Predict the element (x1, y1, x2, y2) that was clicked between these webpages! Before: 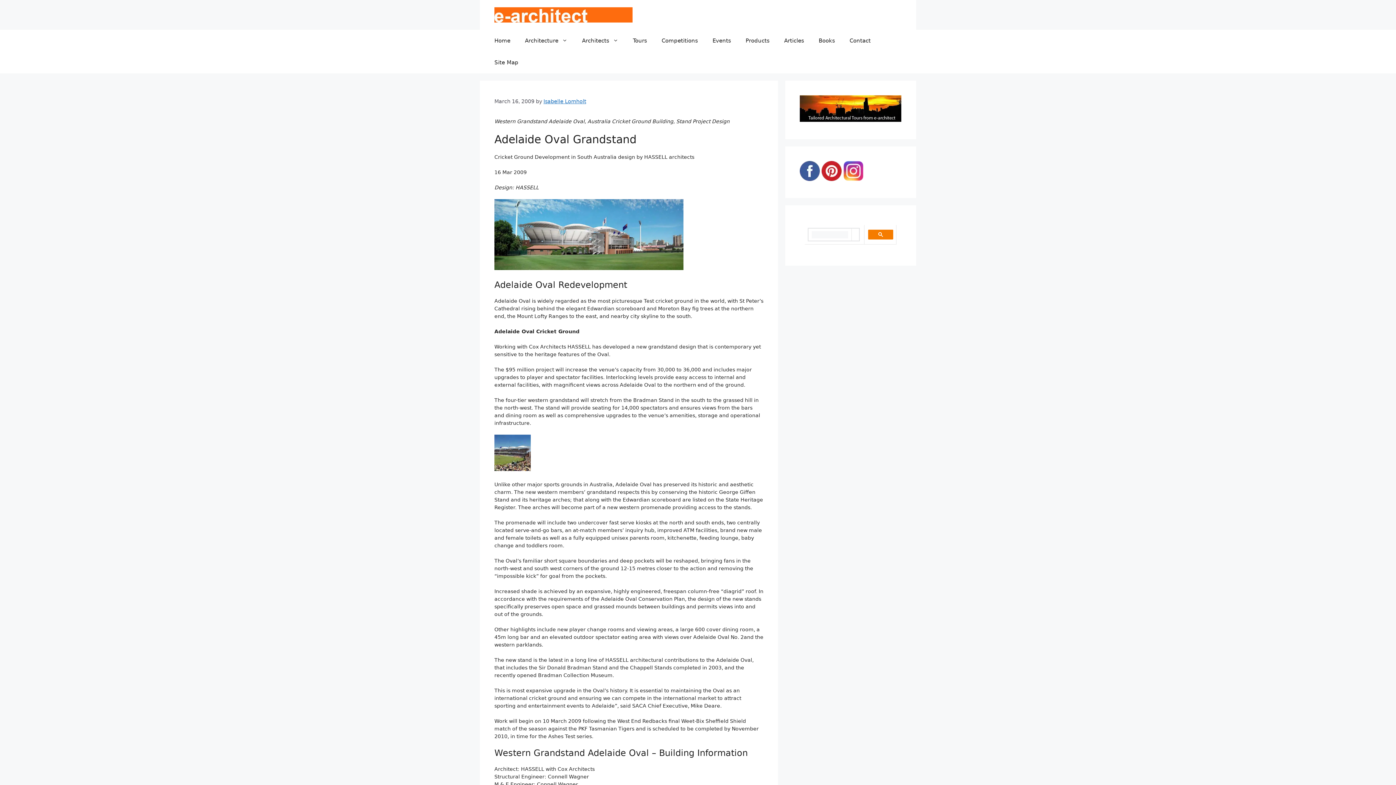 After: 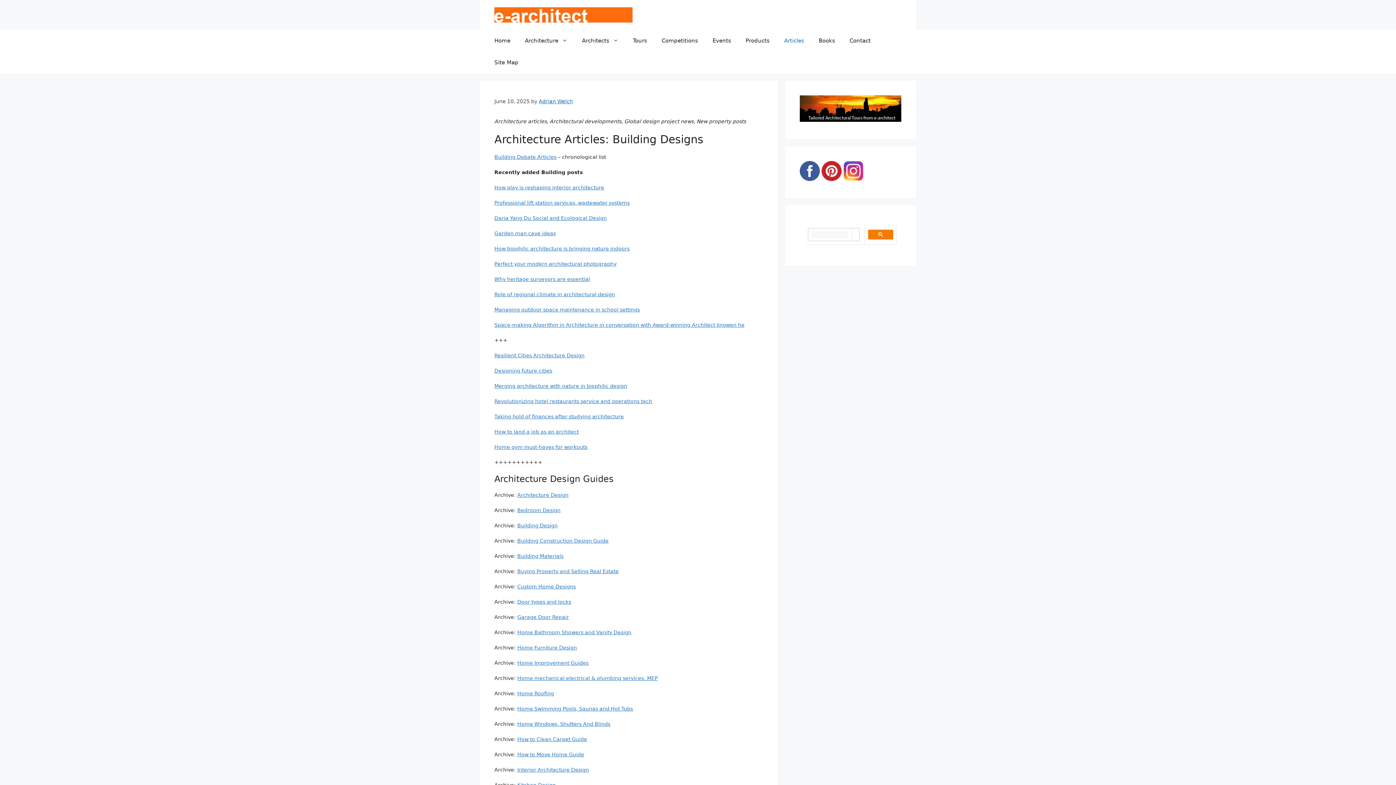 Action: label: Articles bbox: (777, 29, 811, 51)